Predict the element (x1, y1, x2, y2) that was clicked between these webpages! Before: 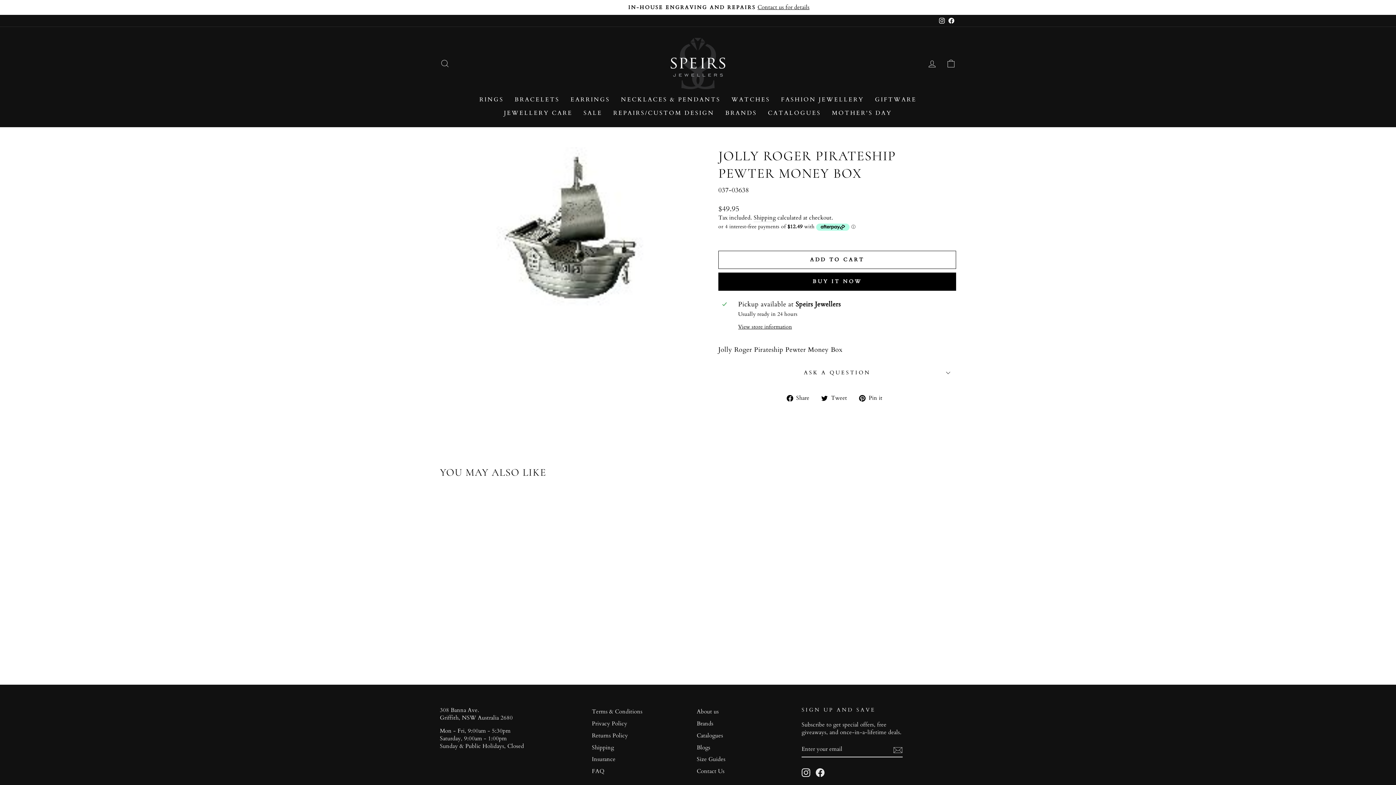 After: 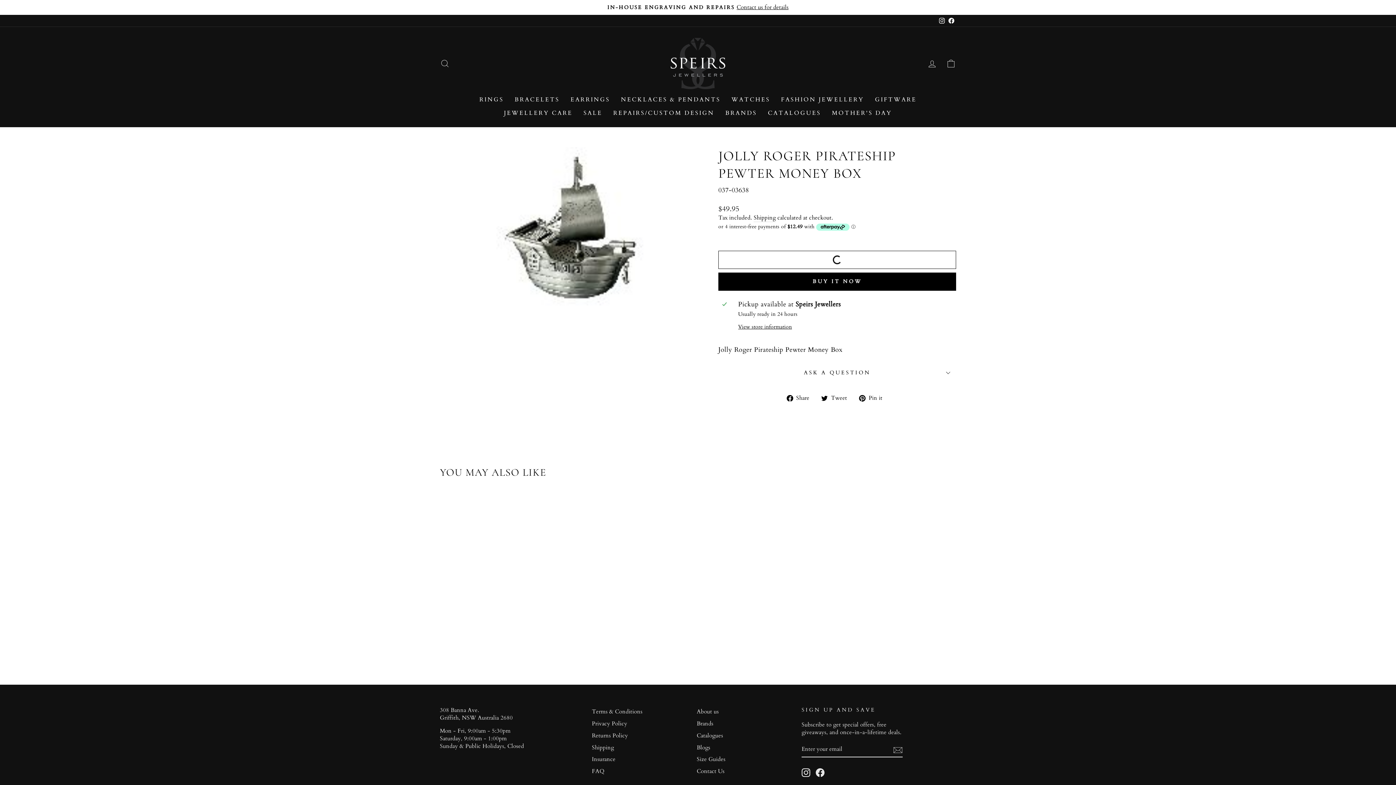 Action: bbox: (718, 250, 956, 268) label: ADD TO CART